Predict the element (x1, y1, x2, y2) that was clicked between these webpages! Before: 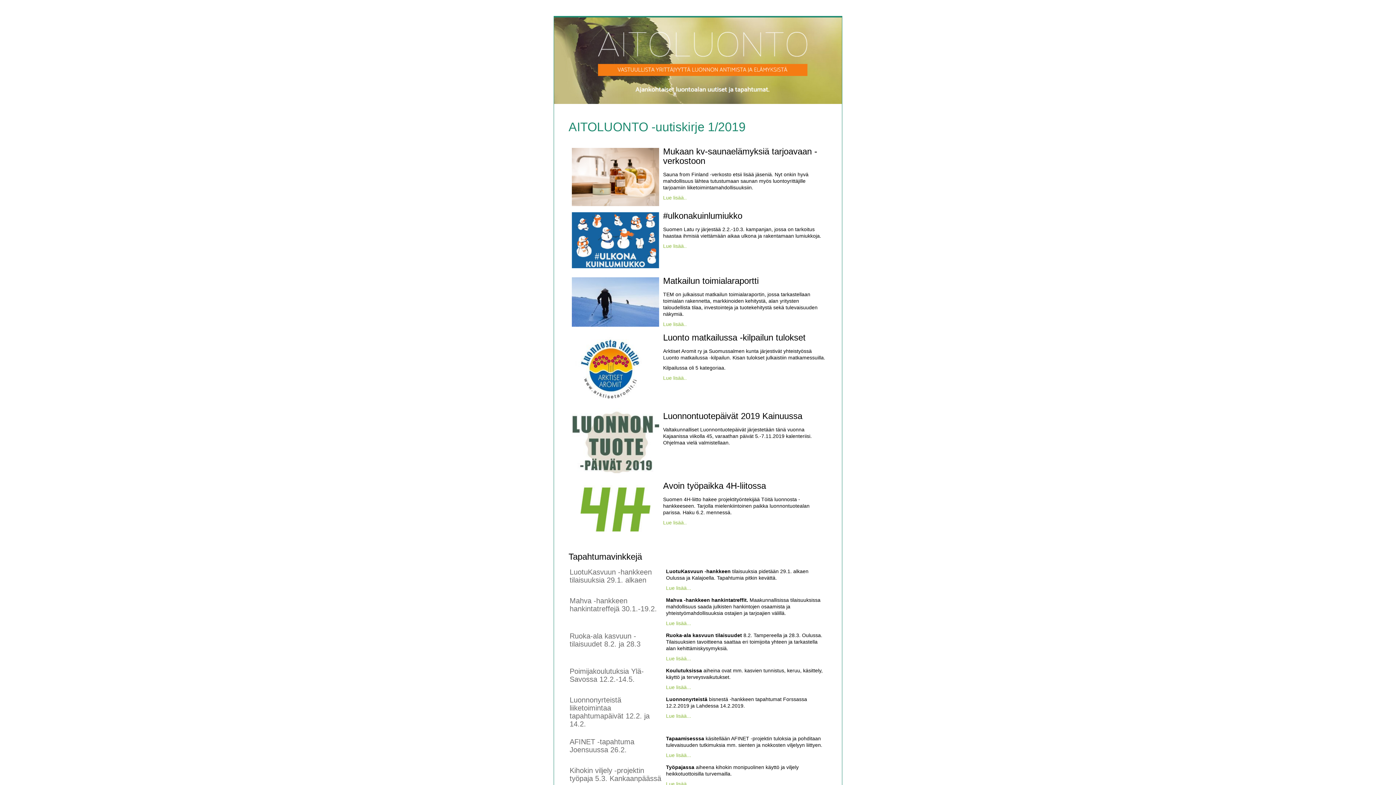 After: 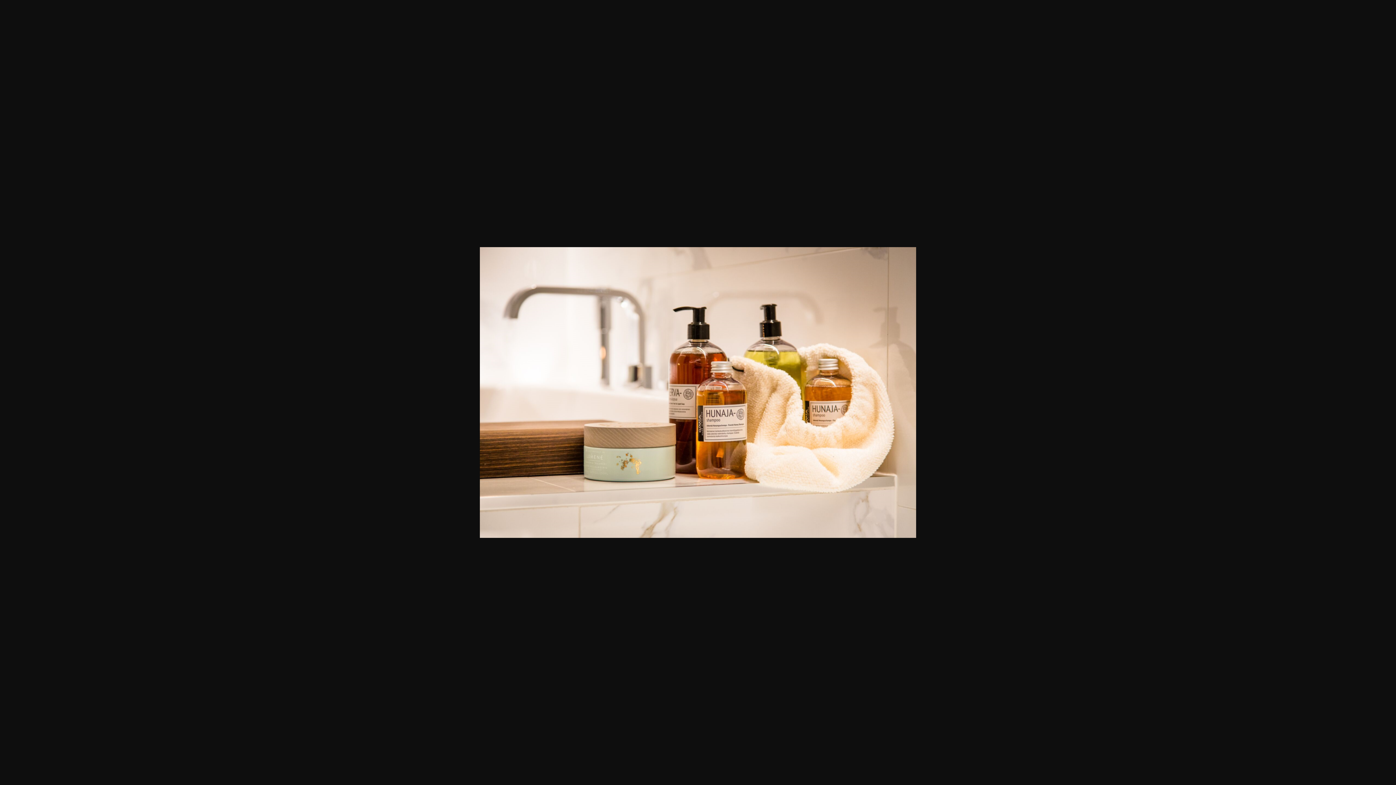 Action: bbox: (569, 202, 661, 208)